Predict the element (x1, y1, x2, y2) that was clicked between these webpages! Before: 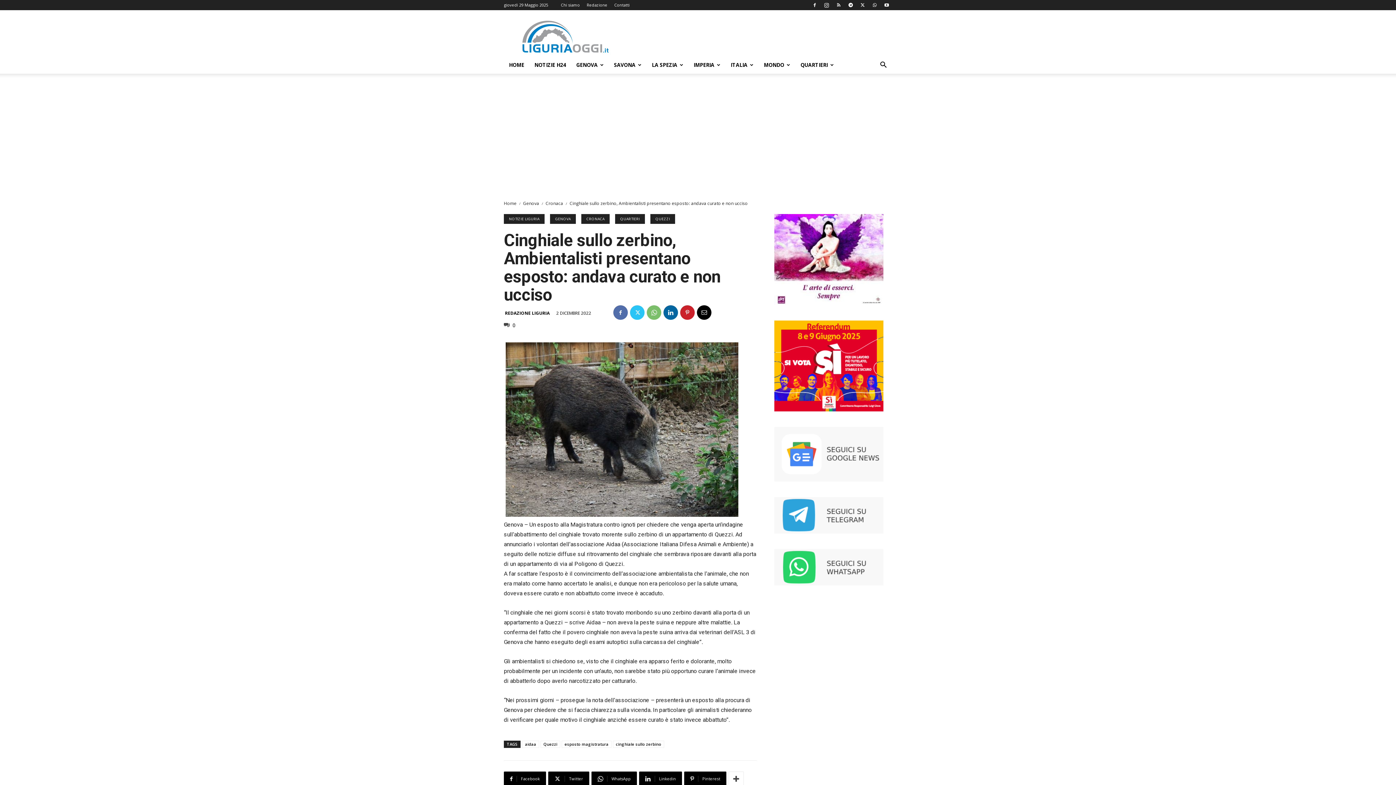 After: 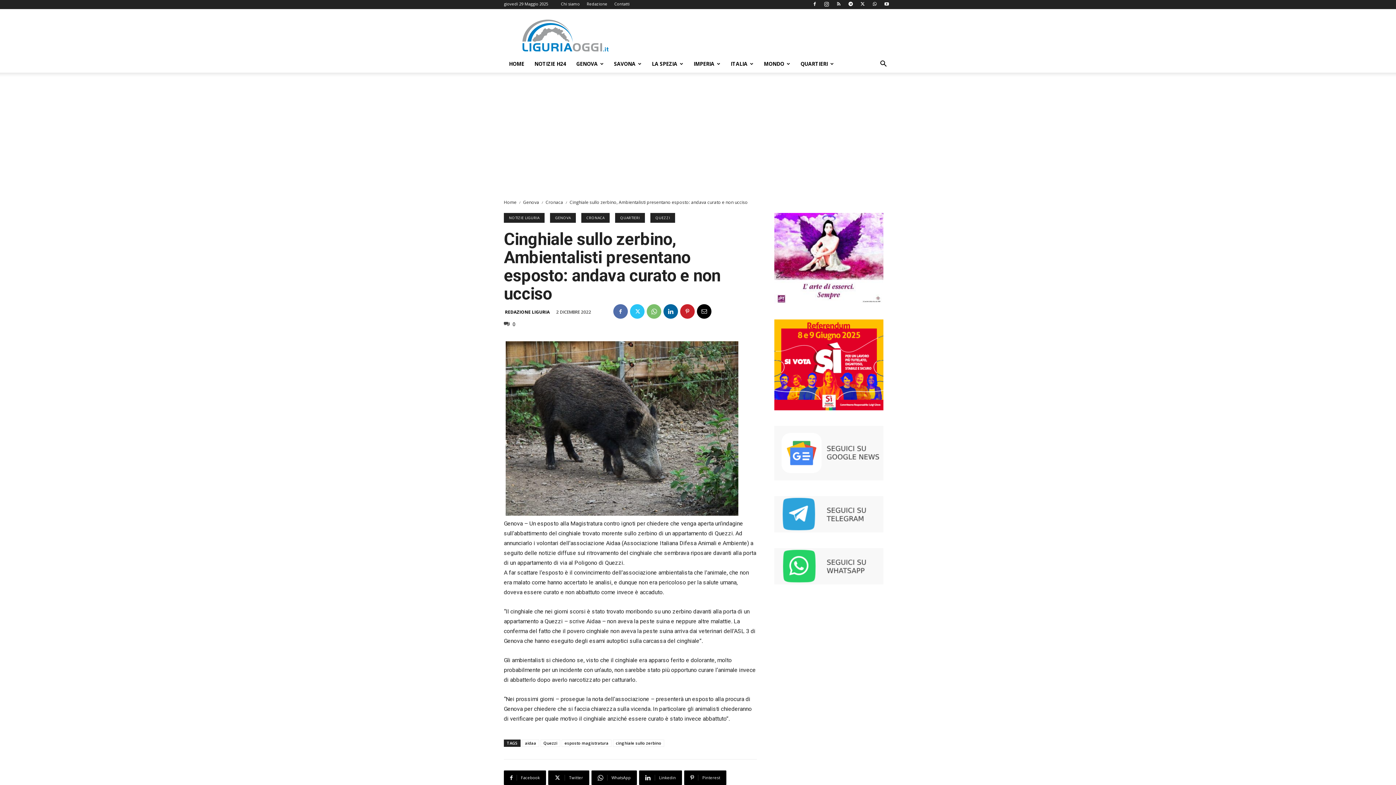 Action: bbox: (728, 772, 744, 786)